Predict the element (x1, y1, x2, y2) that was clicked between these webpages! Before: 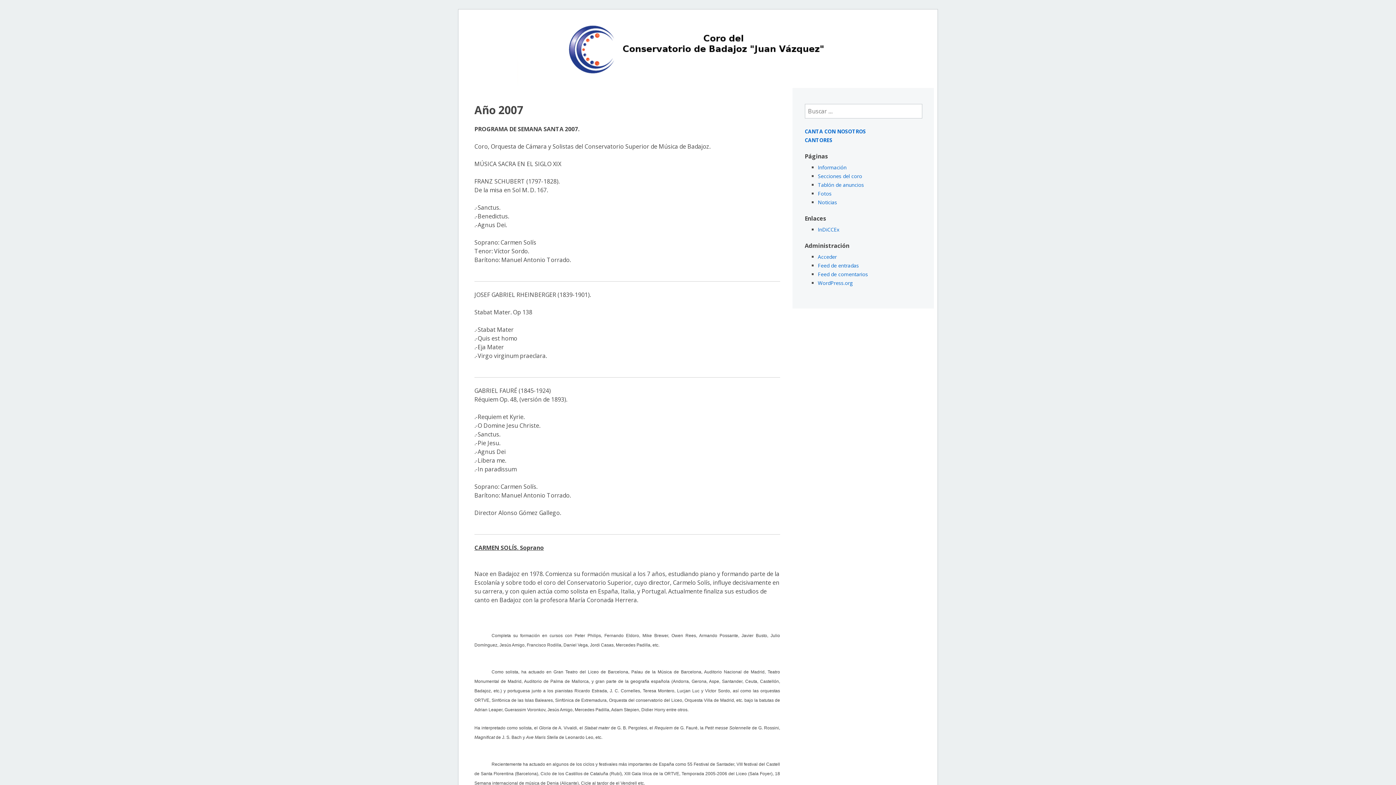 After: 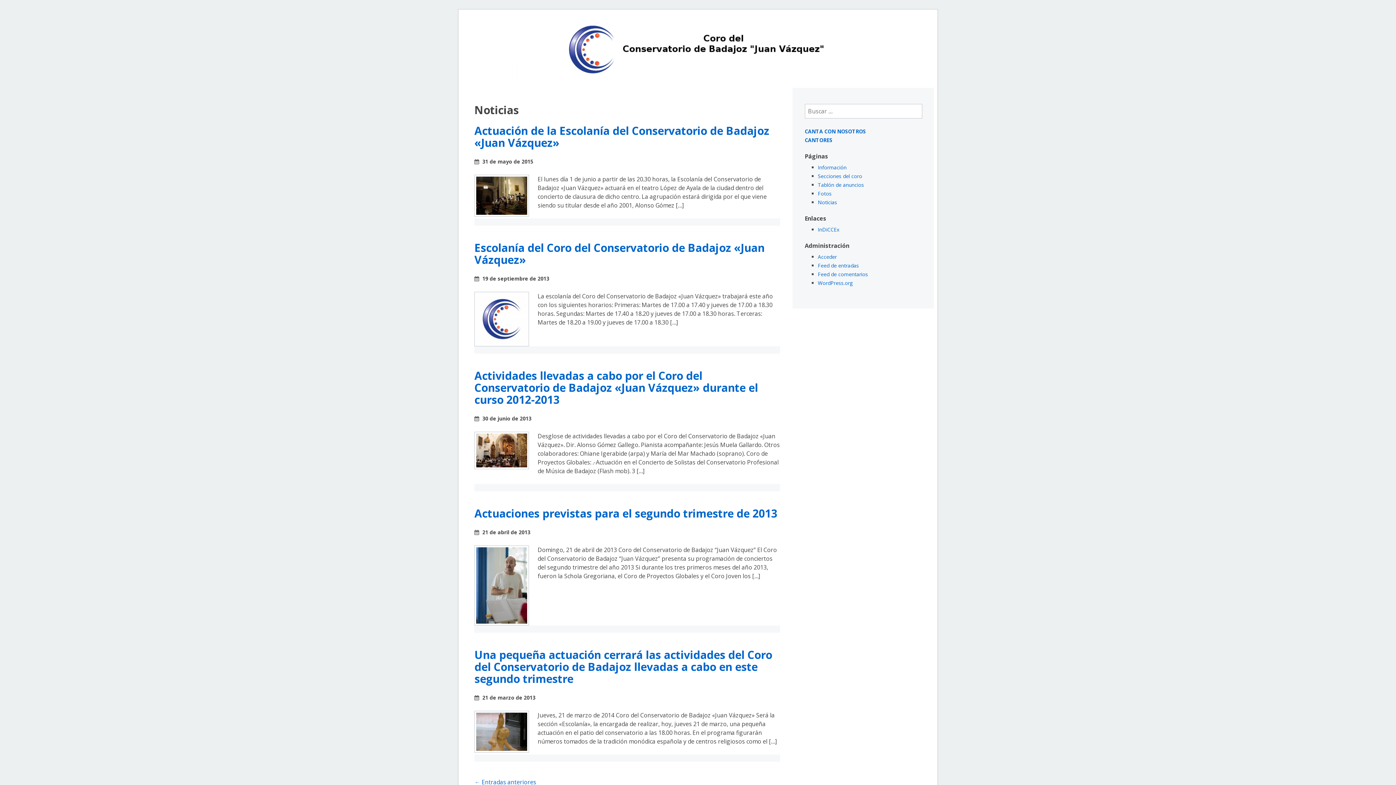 Action: bbox: (818, 198, 837, 205) label: Noticias